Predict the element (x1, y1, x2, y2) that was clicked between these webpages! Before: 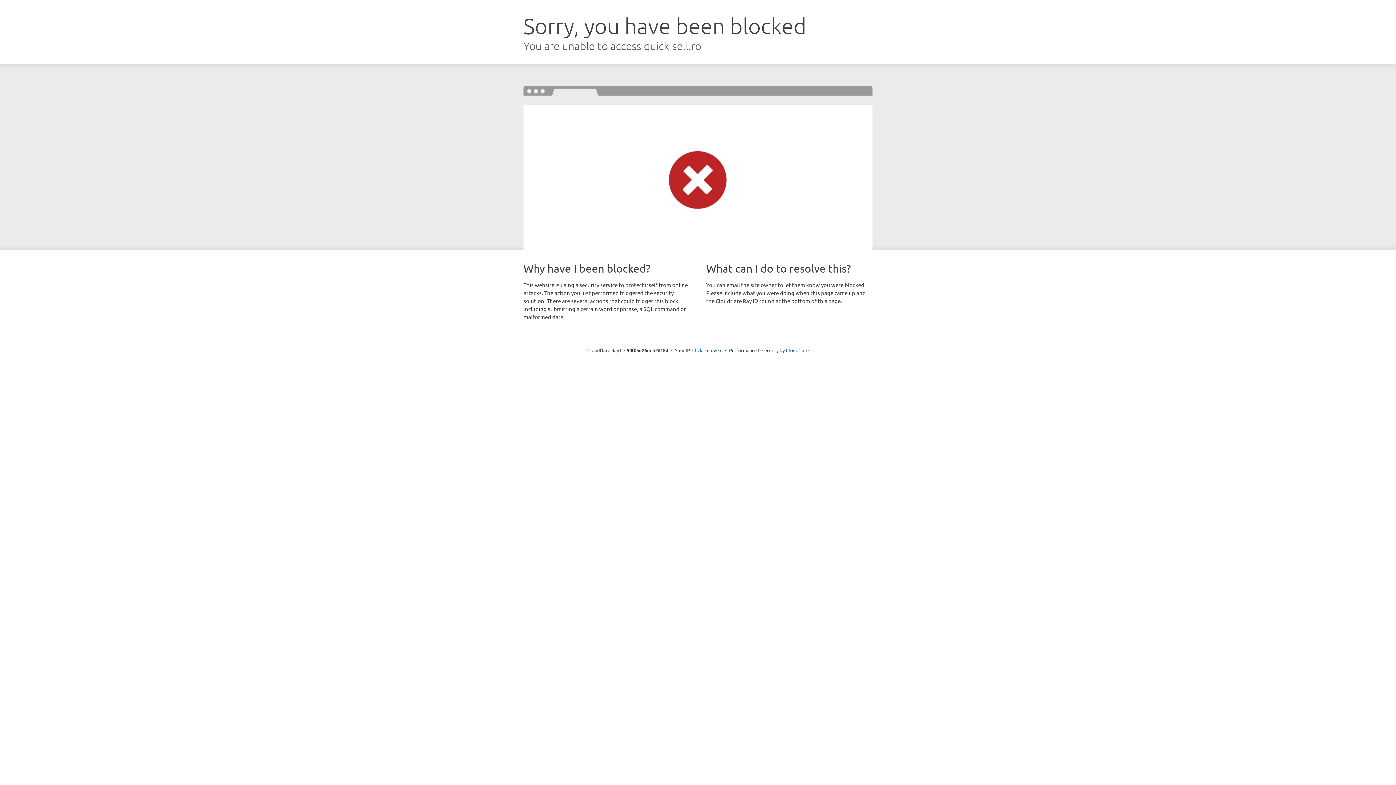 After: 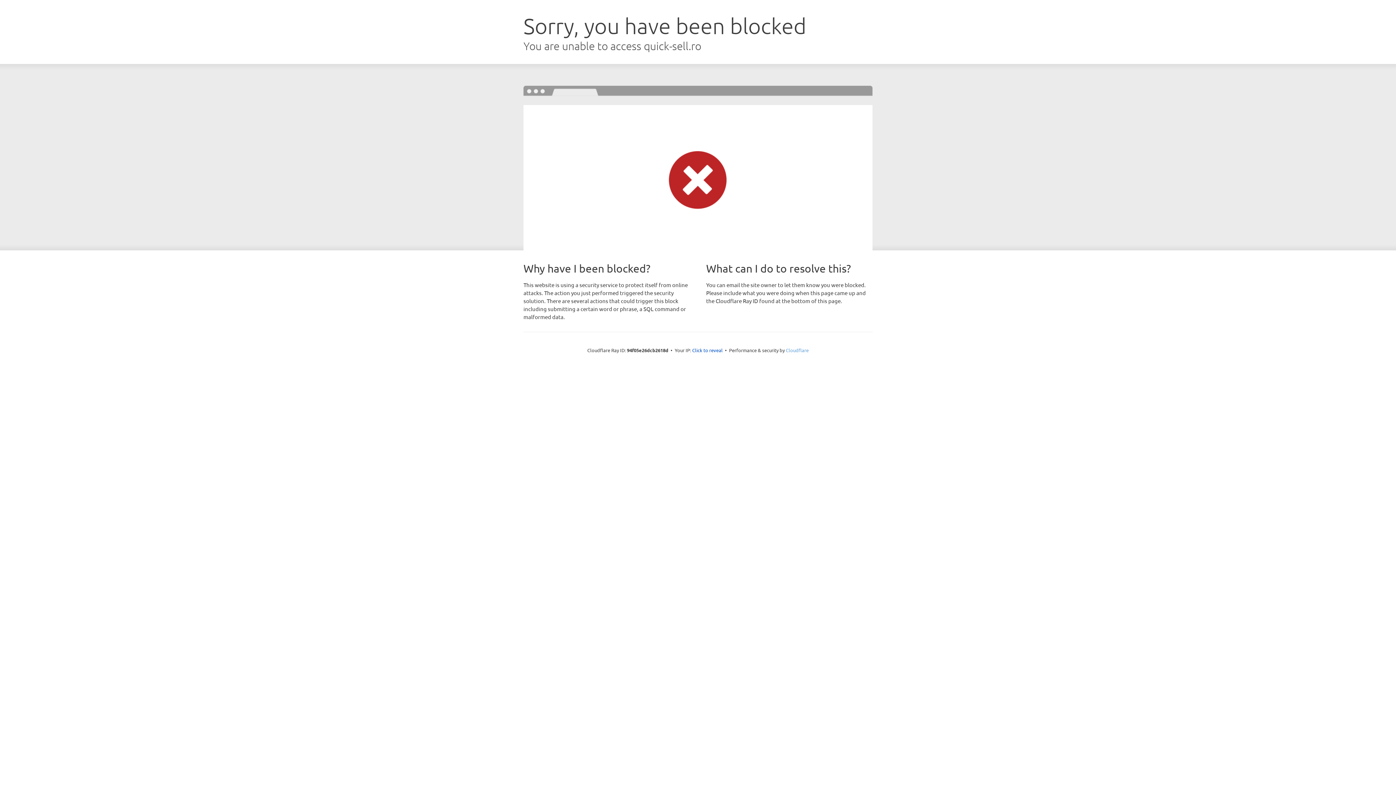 Action: bbox: (786, 347, 808, 353) label: Cloudflare